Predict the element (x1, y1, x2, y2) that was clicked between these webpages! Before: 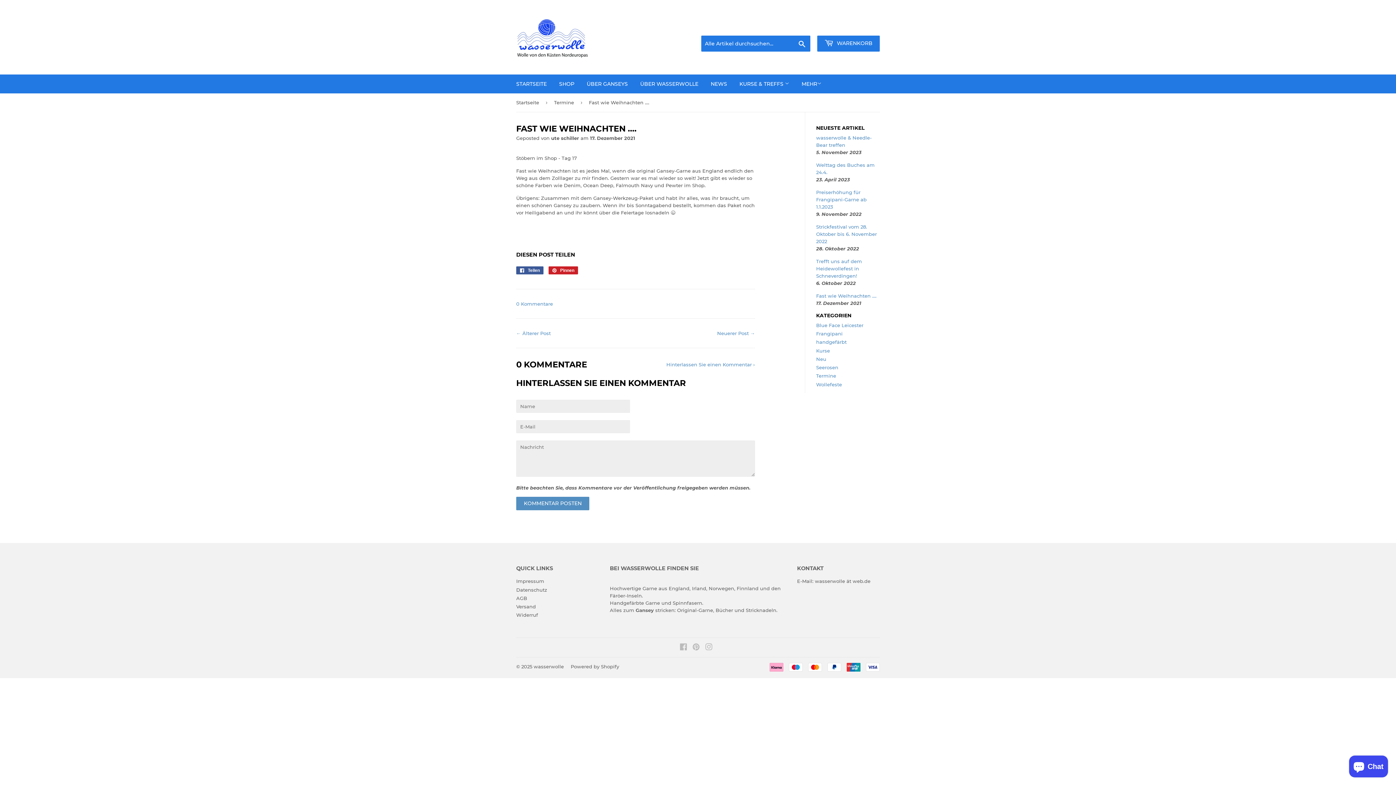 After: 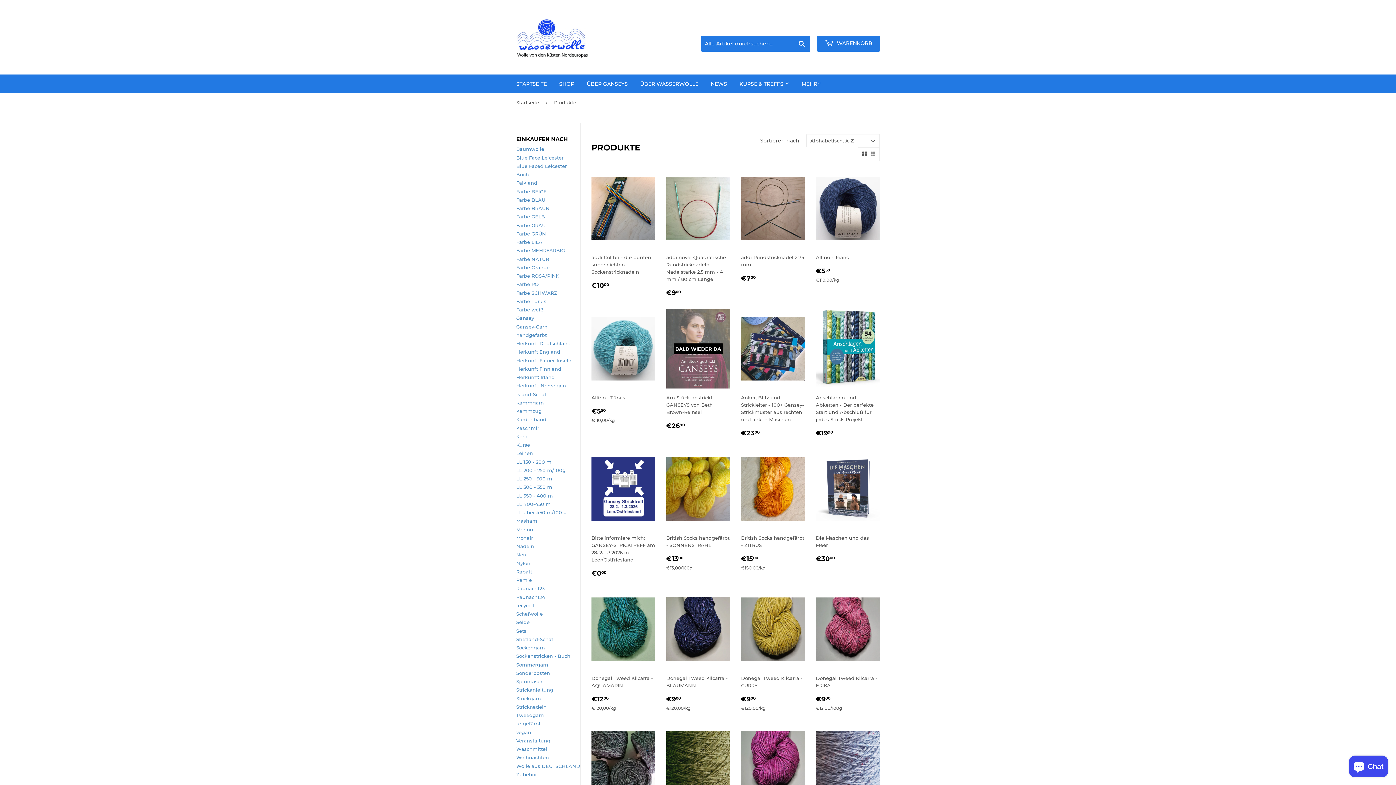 Action: bbox: (553, 74, 580, 93) label: SHOP